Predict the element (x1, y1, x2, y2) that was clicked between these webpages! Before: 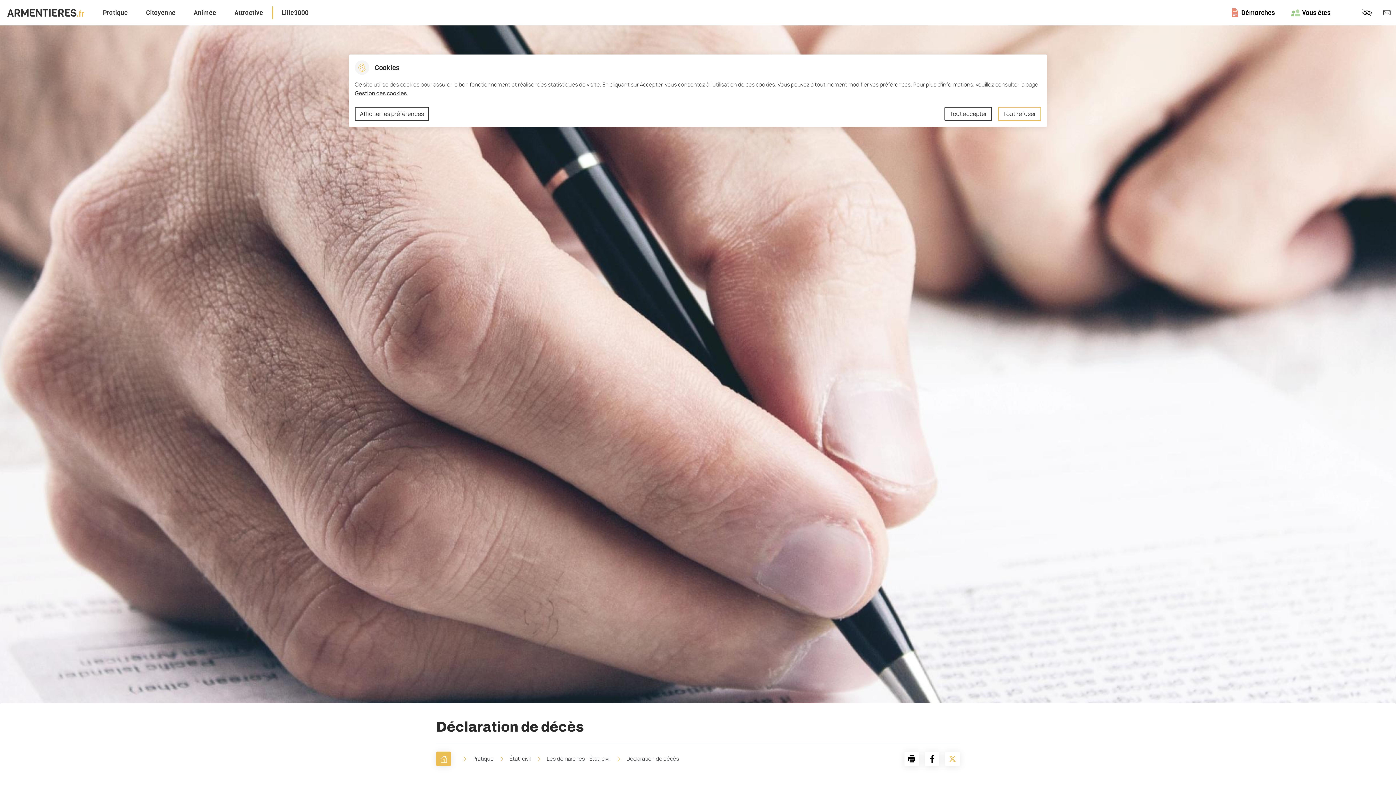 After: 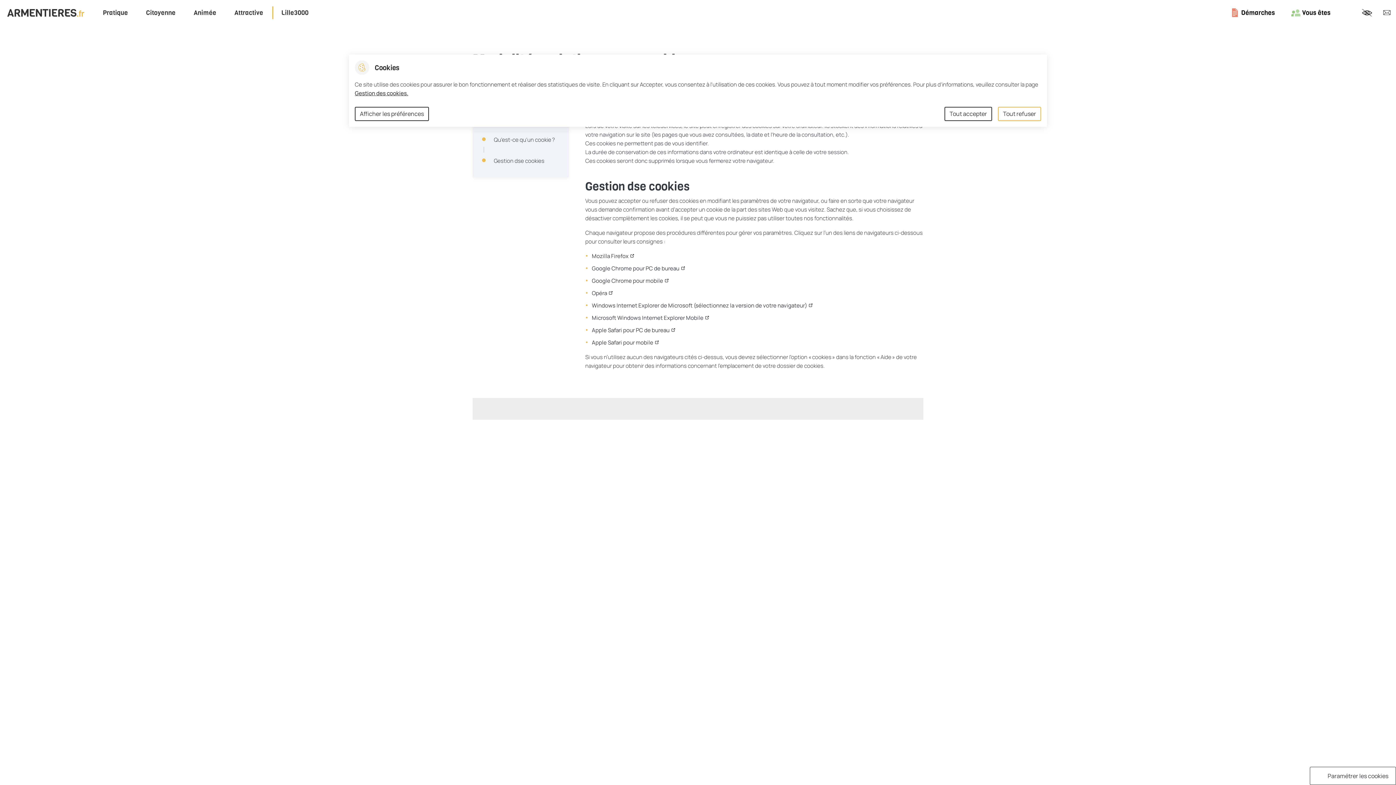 Action: bbox: (354, 89, 408, 97) label: Accéder à la page de gestion des cookies